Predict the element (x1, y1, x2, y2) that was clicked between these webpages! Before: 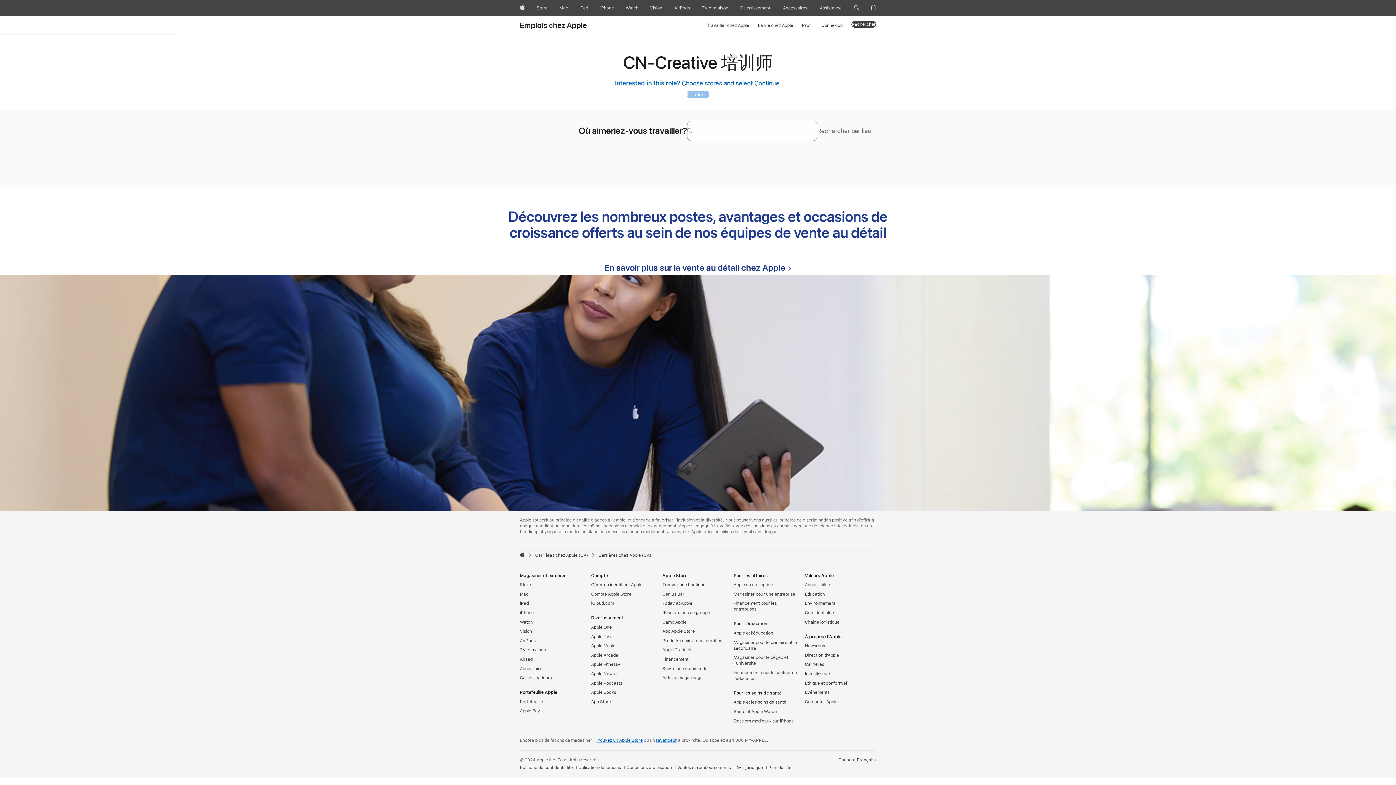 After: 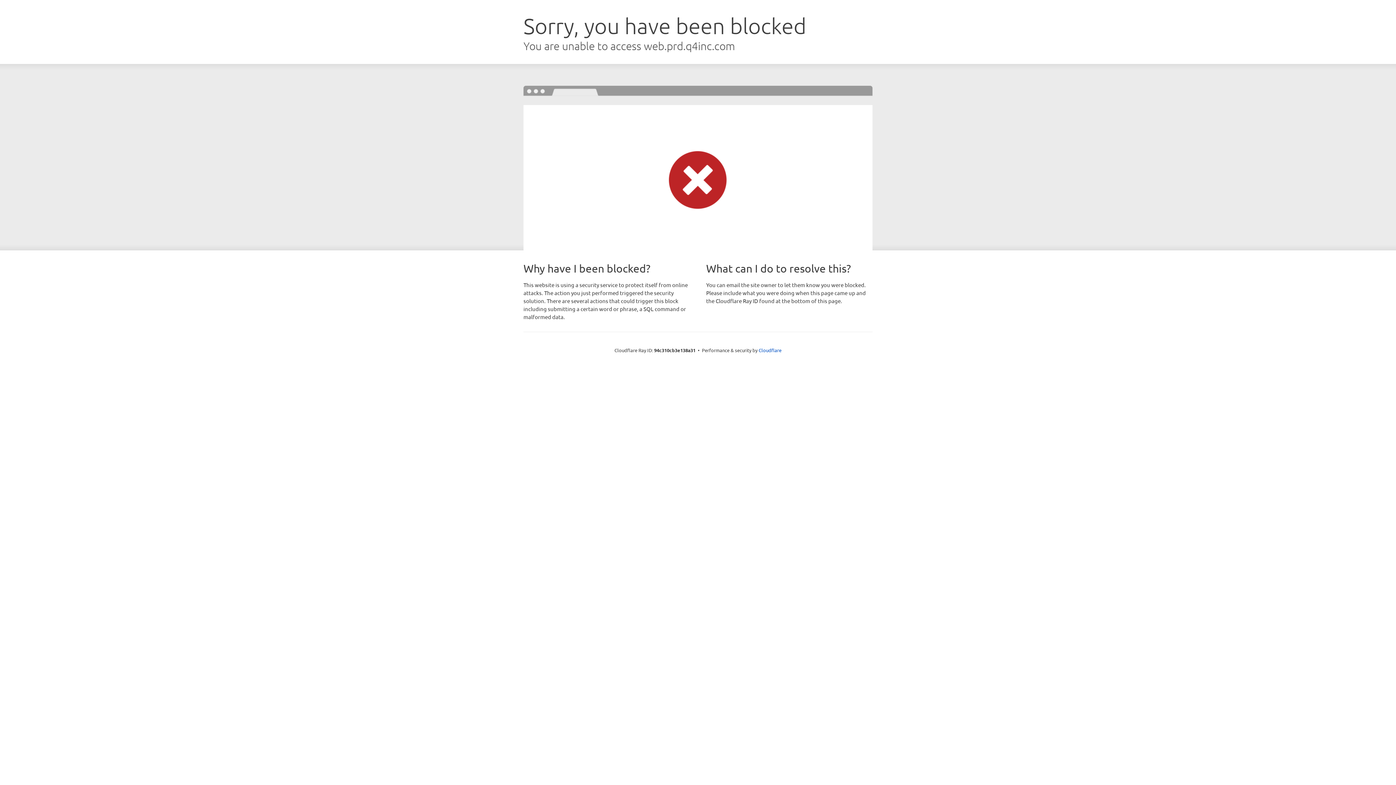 Action: bbox: (805, 671, 831, 676) label: Investisseurs